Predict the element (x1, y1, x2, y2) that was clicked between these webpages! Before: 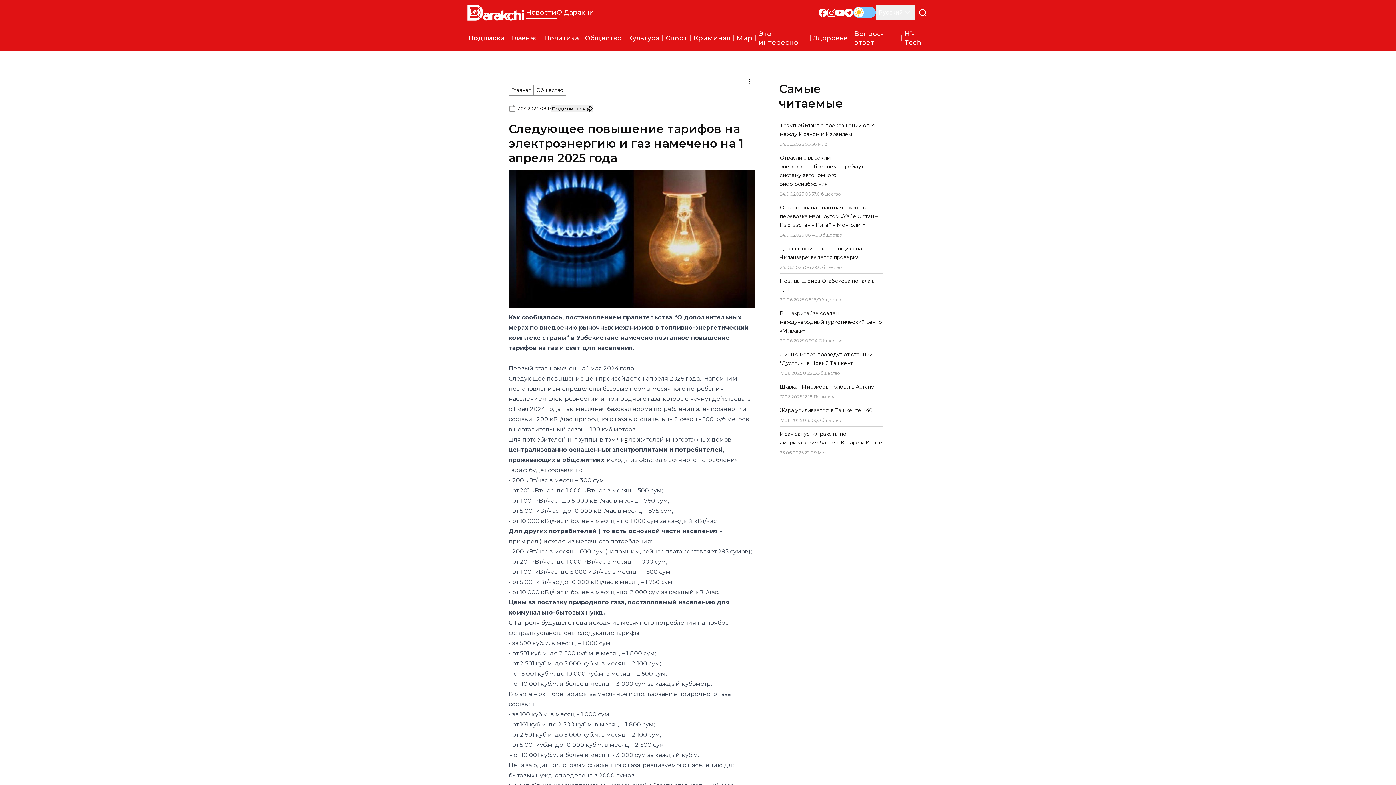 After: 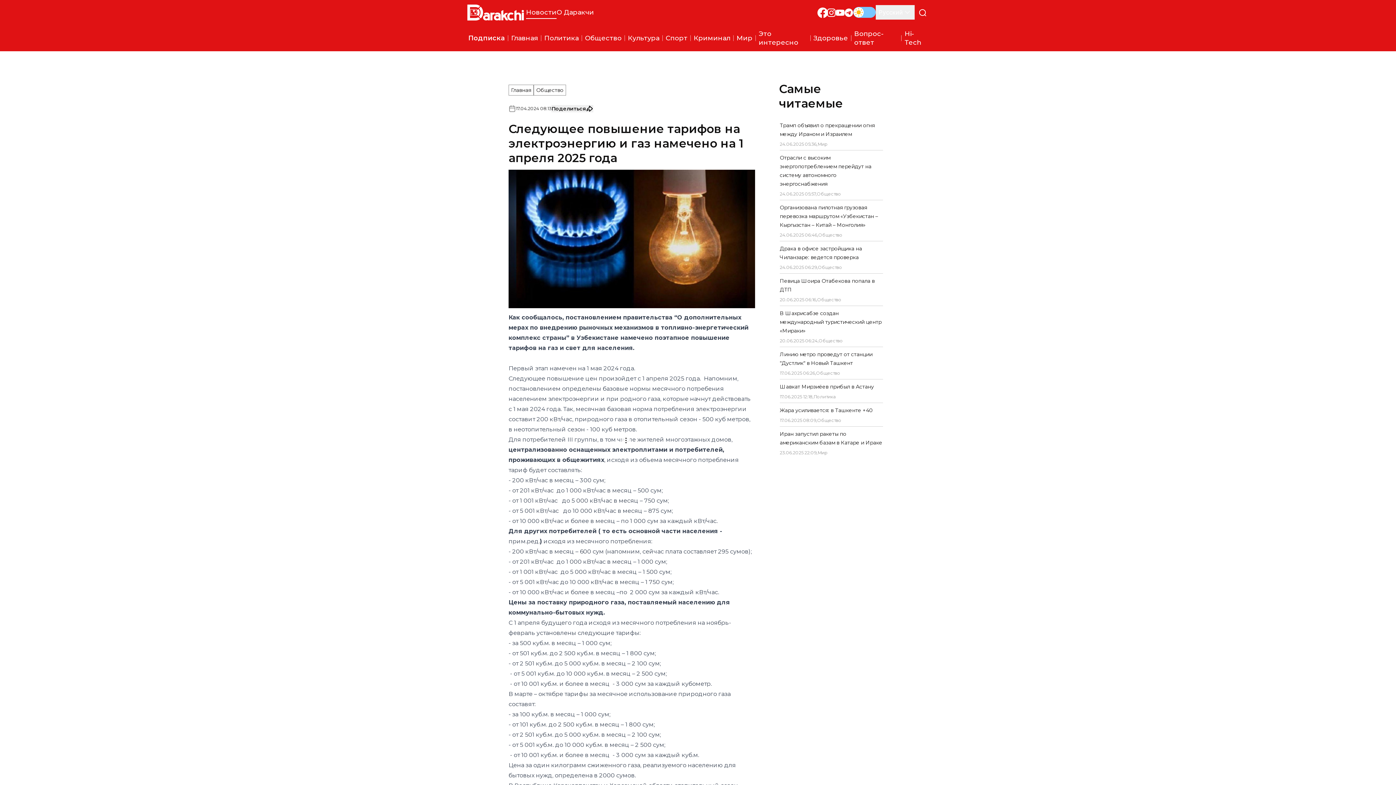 Action: bbox: (818, 8, 827, 17) label: Facebook